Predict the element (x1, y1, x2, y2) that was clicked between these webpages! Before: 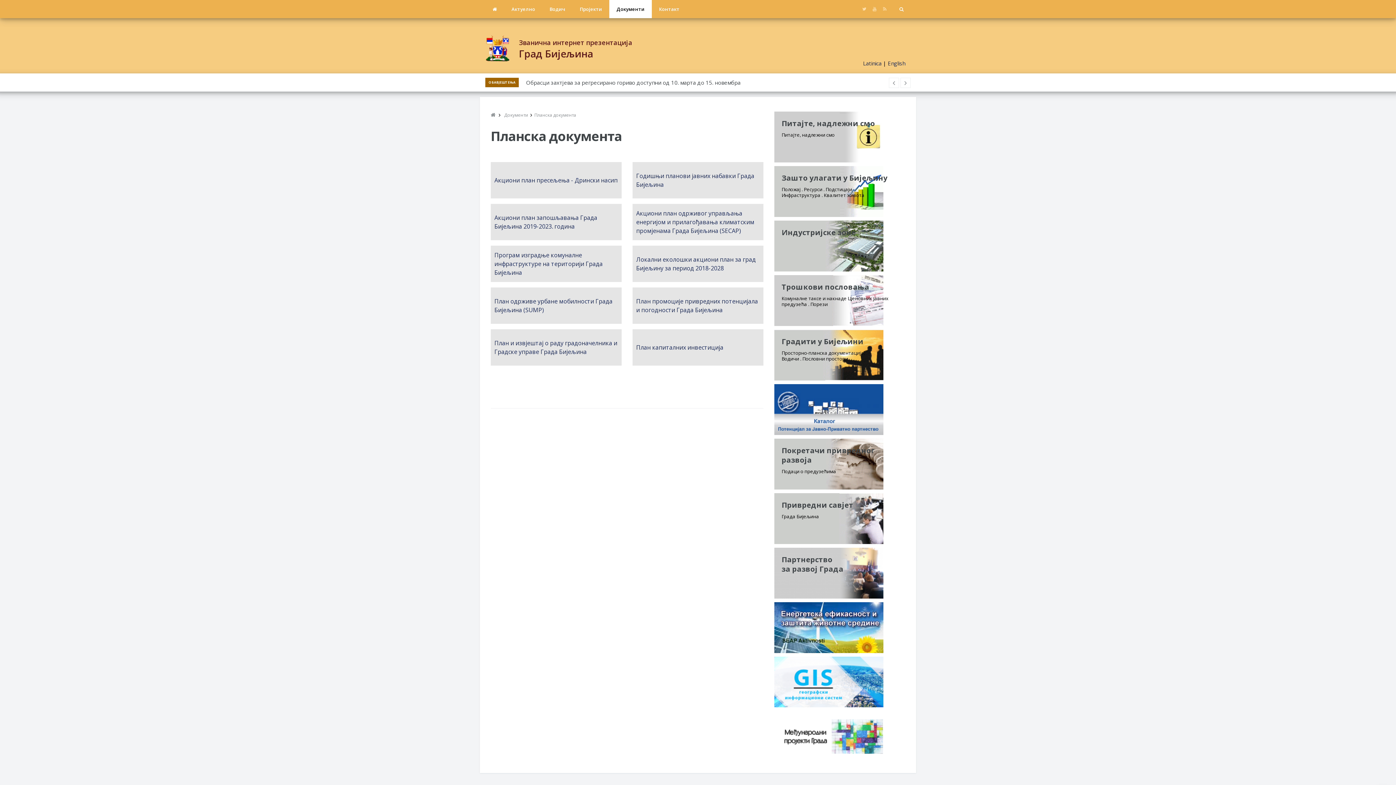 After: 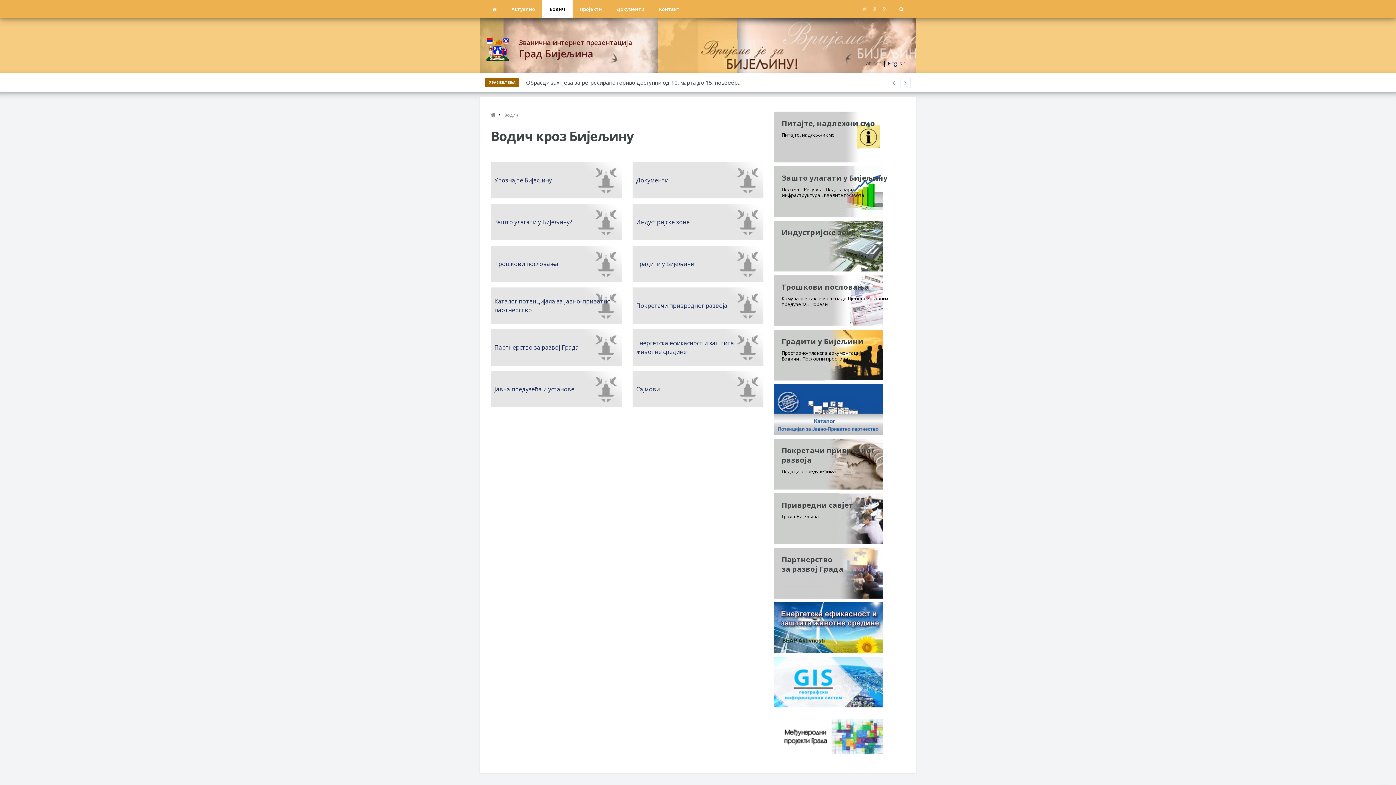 Action: label: Водич bbox: (542, 0, 572, 18)